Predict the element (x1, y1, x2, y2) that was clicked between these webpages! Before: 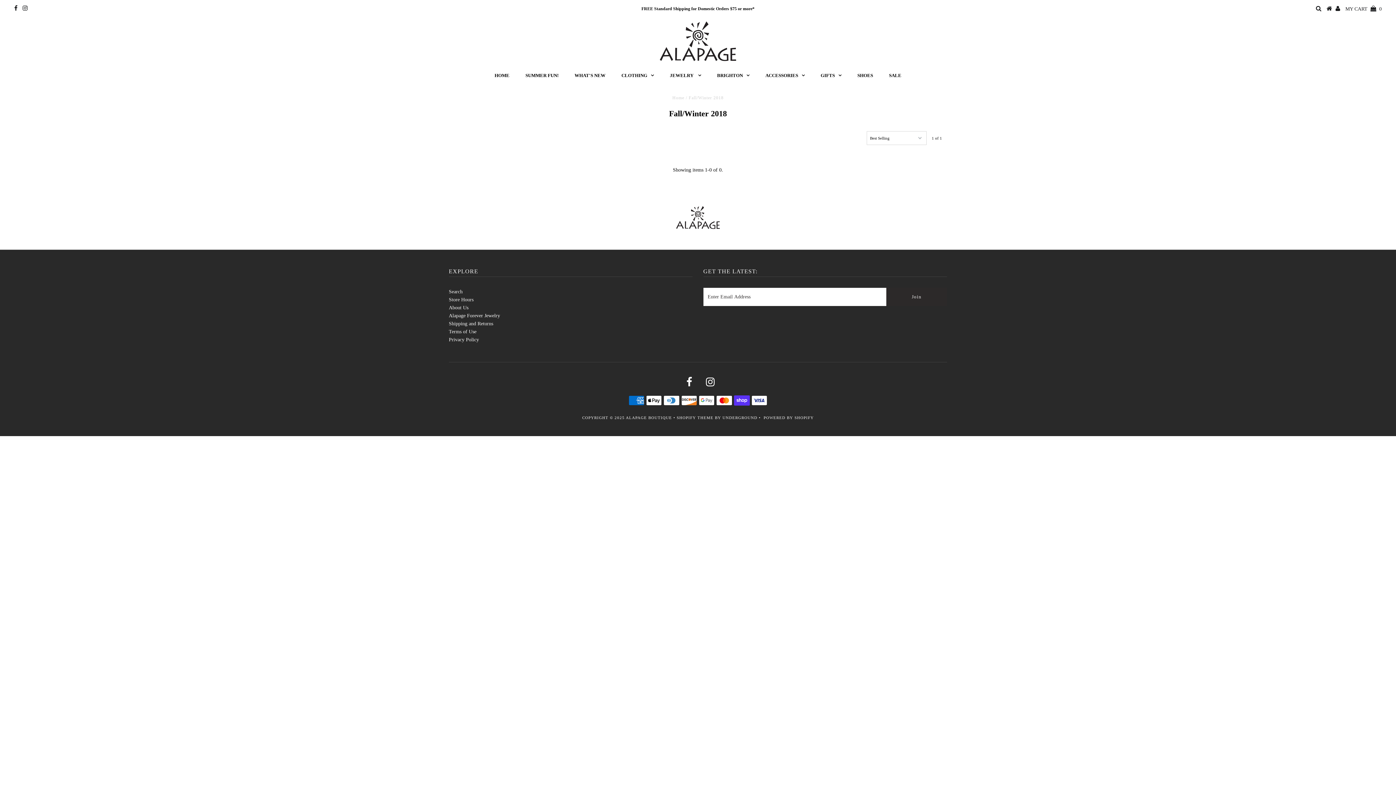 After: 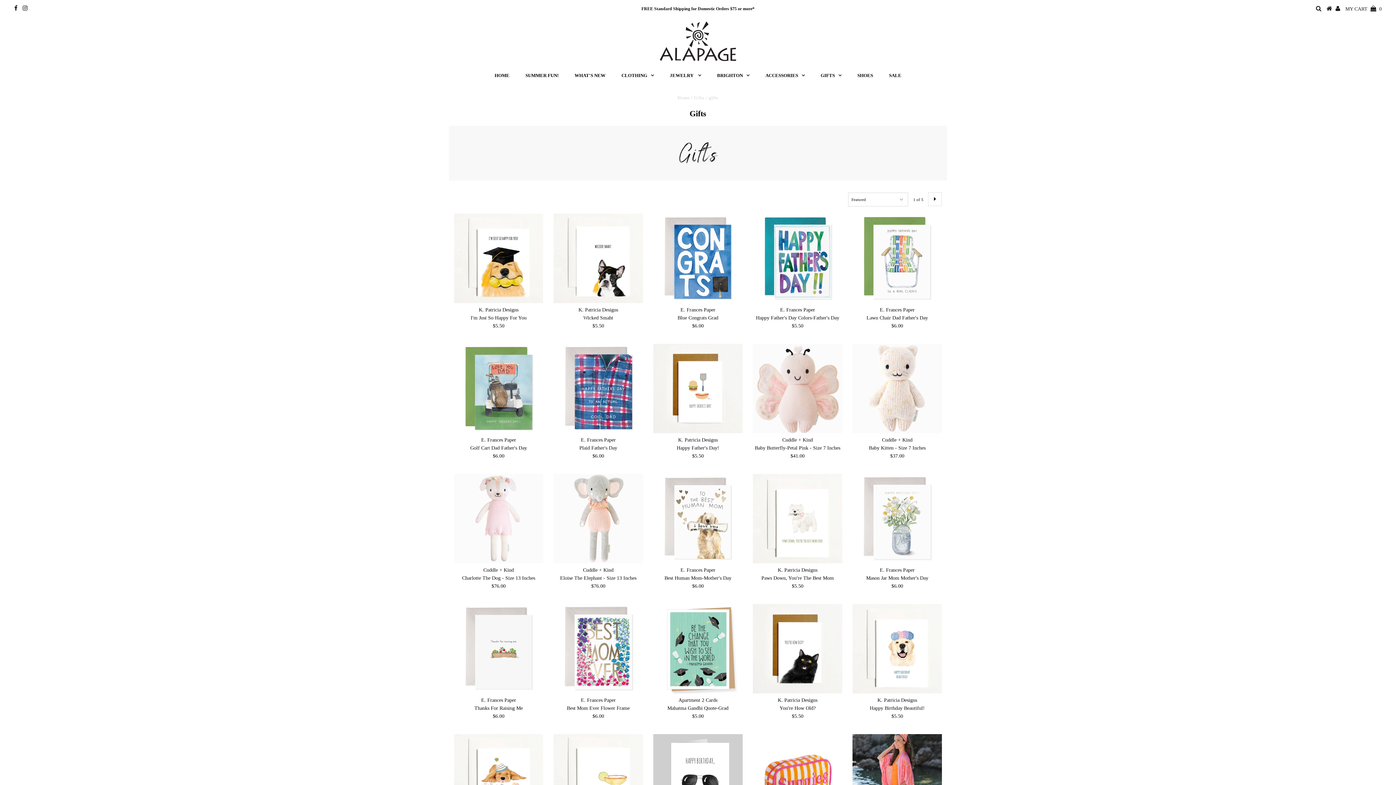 Action: label: GIFTS bbox: (813, 66, 848, 84)